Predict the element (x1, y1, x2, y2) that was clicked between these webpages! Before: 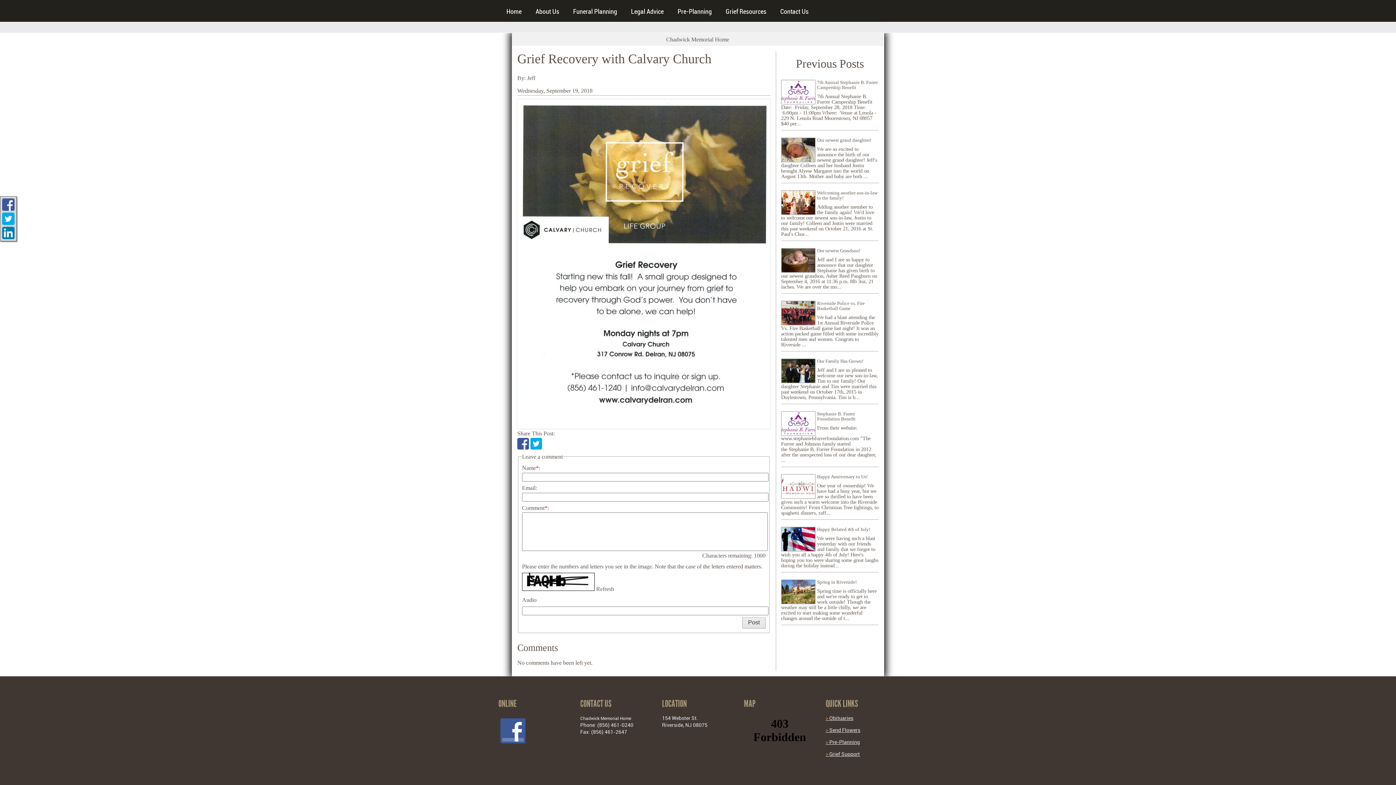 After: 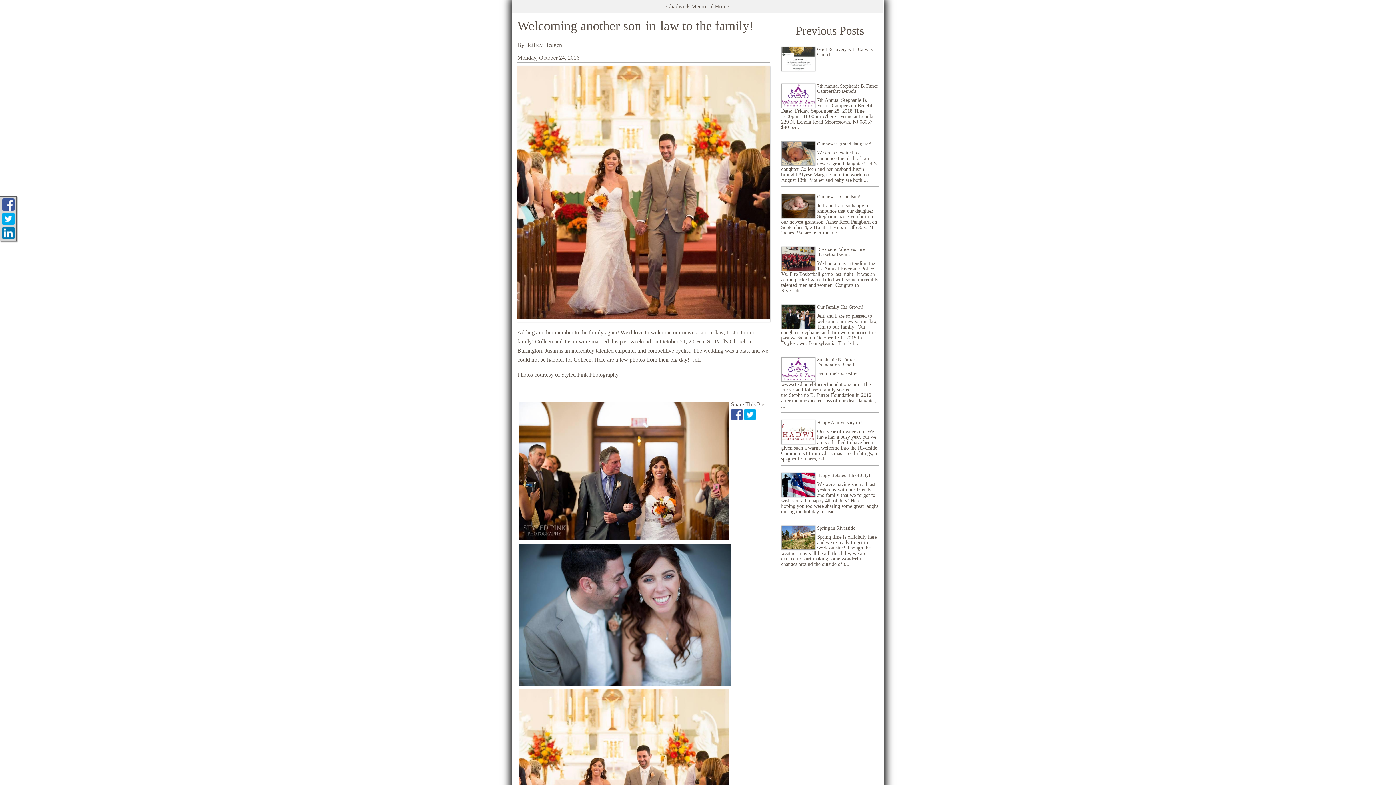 Action: bbox: (781, 190, 815, 214)